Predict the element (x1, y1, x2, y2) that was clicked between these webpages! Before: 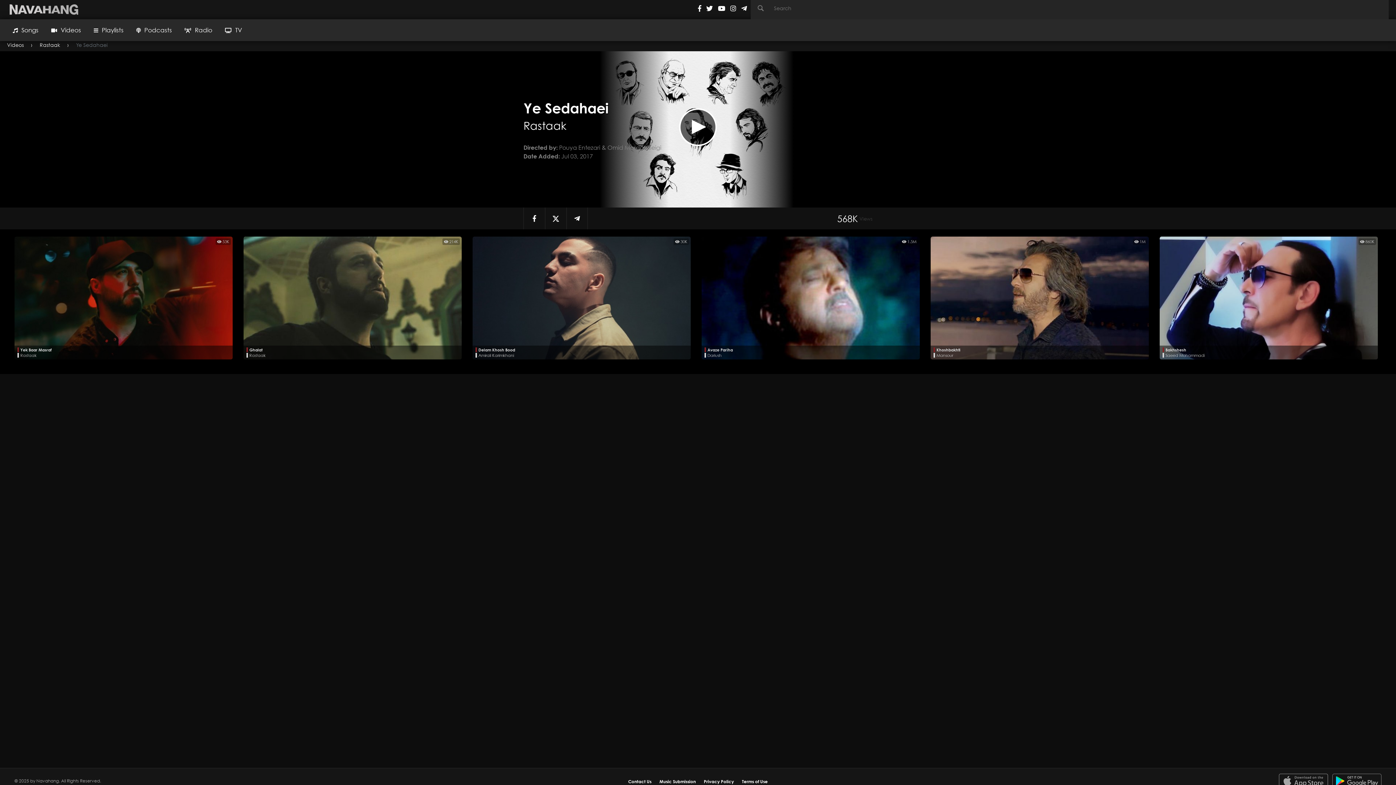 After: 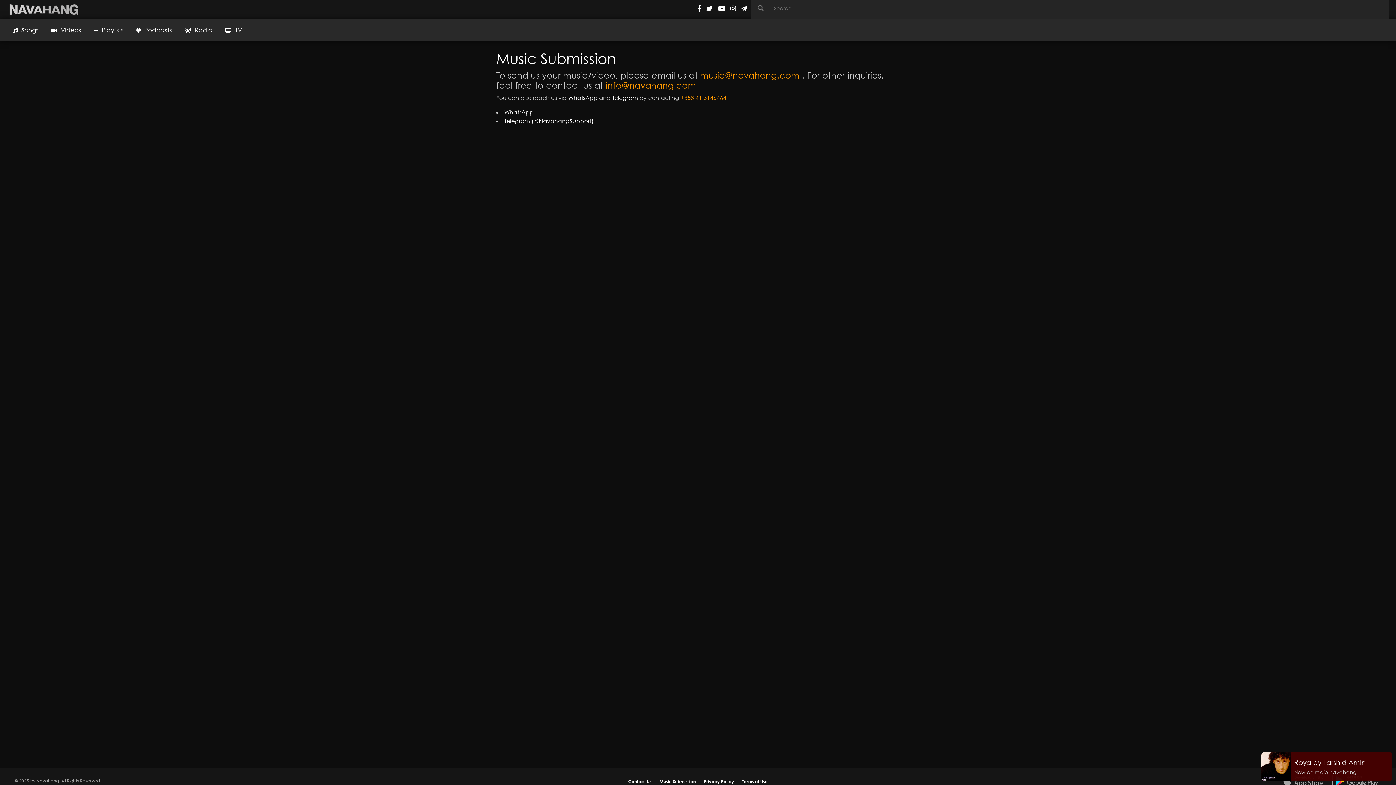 Action: bbox: (659, 779, 696, 784) label: Music Submission